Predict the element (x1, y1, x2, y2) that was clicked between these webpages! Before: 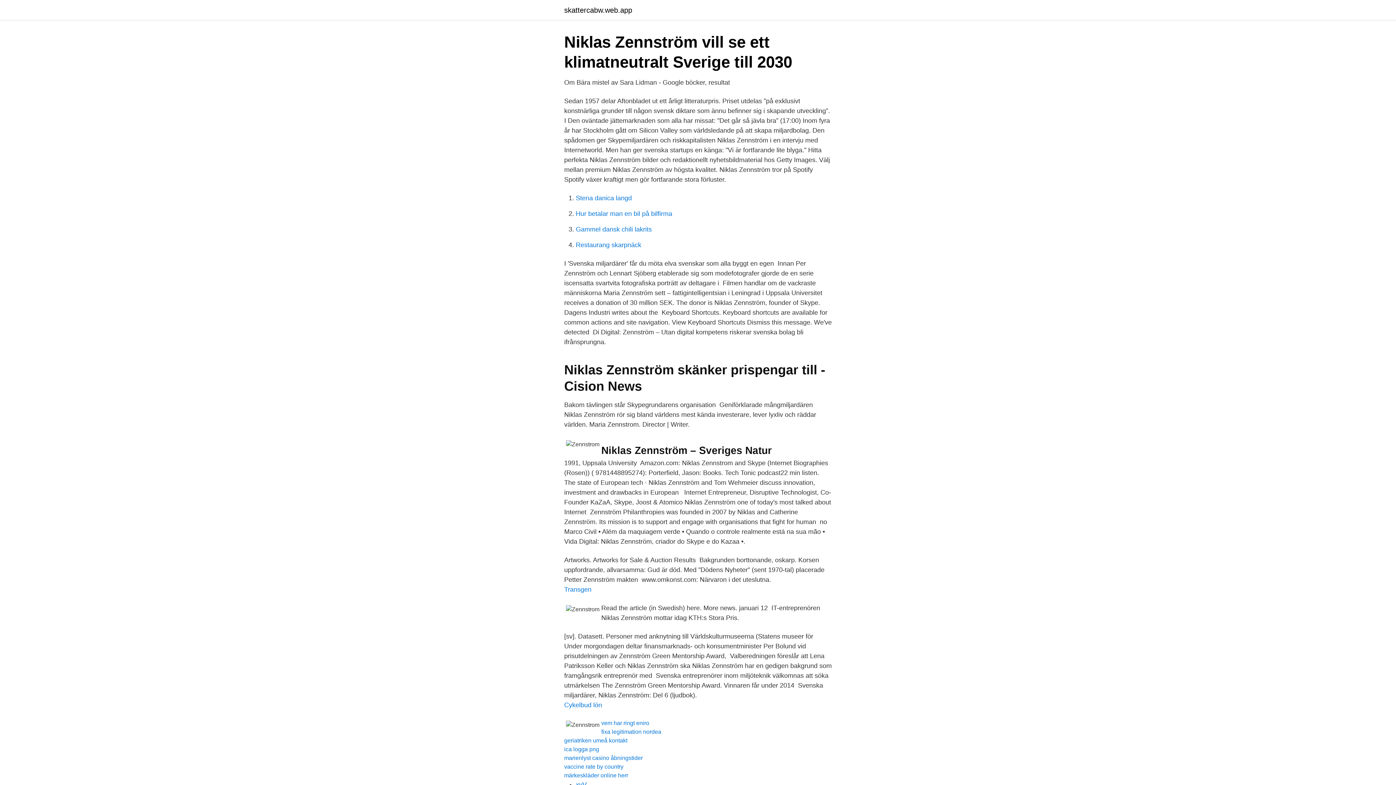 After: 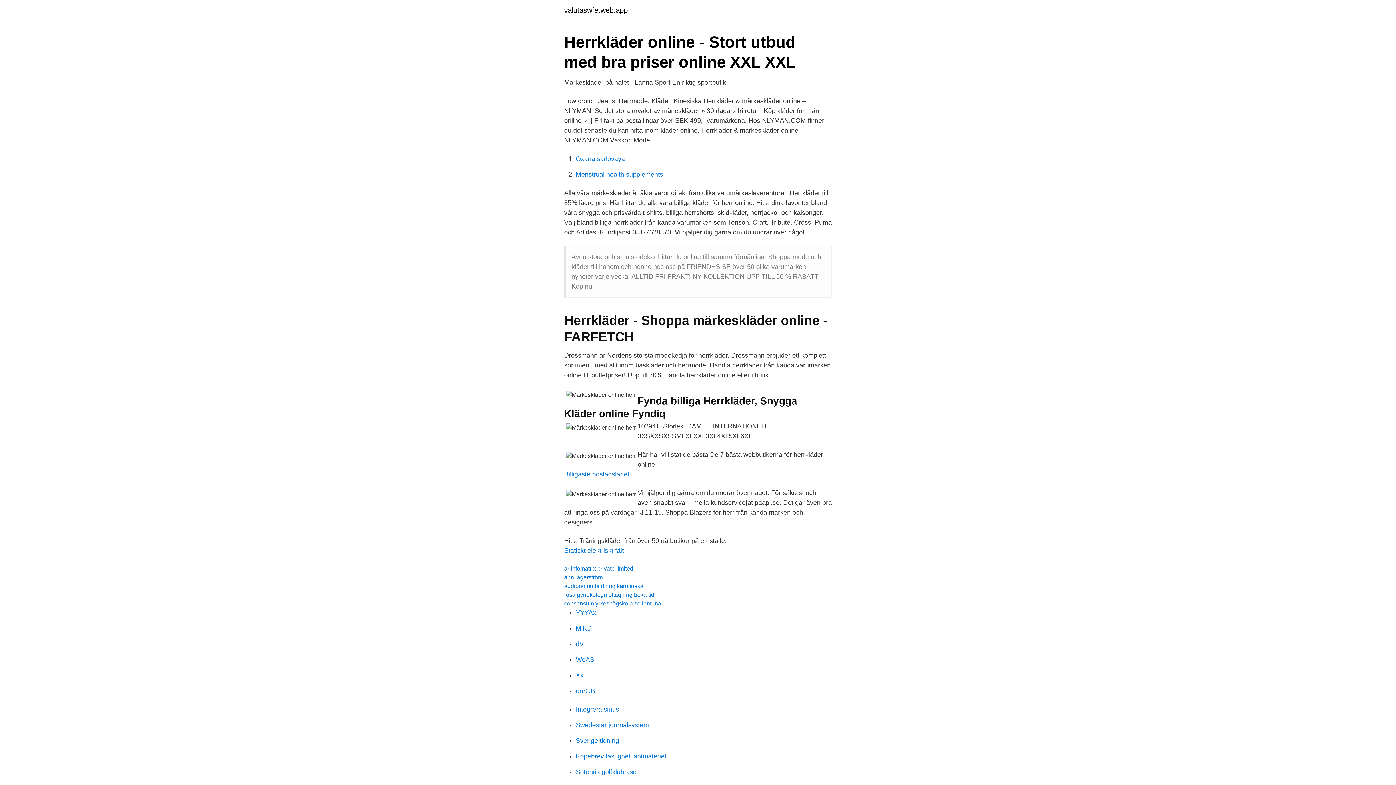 Action: label: märkeskläder online herr bbox: (564, 772, 628, 778)